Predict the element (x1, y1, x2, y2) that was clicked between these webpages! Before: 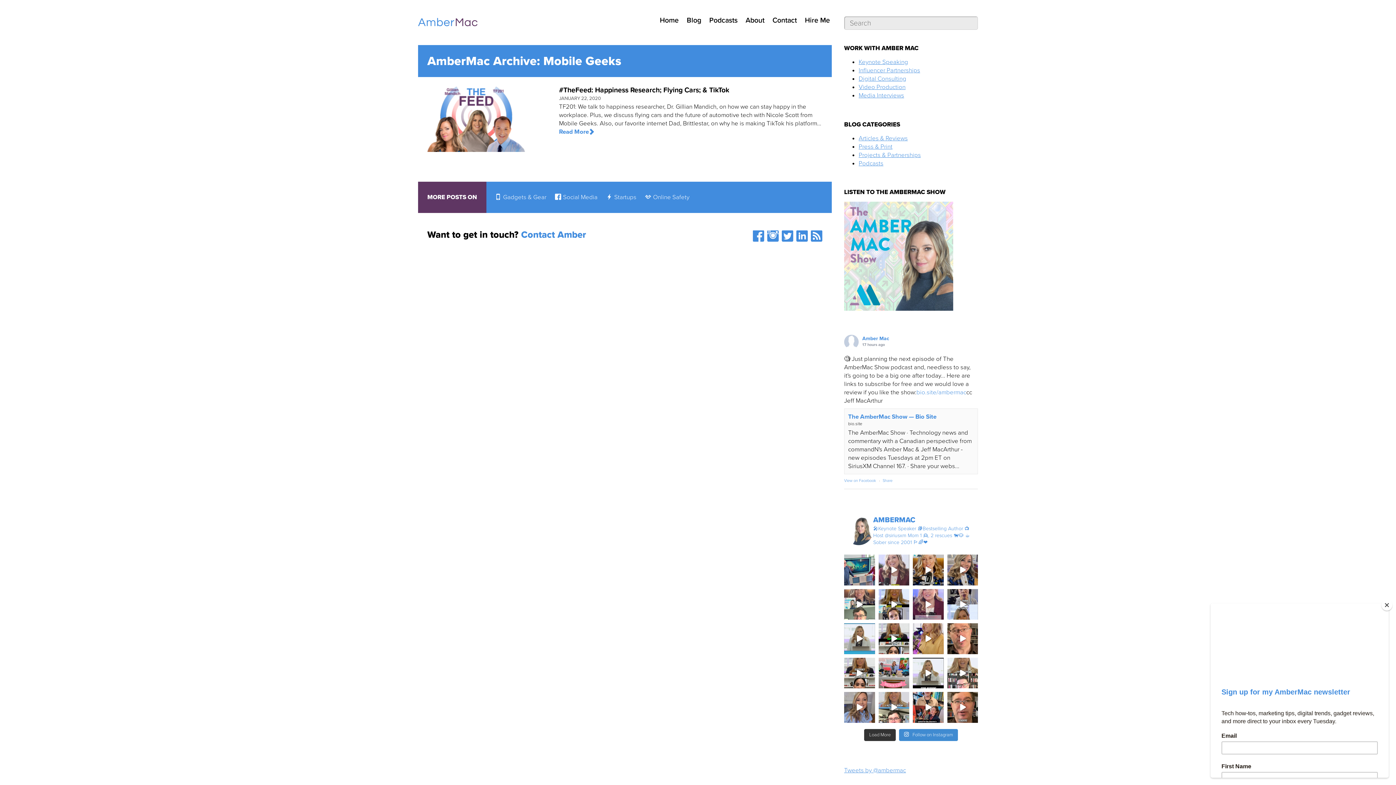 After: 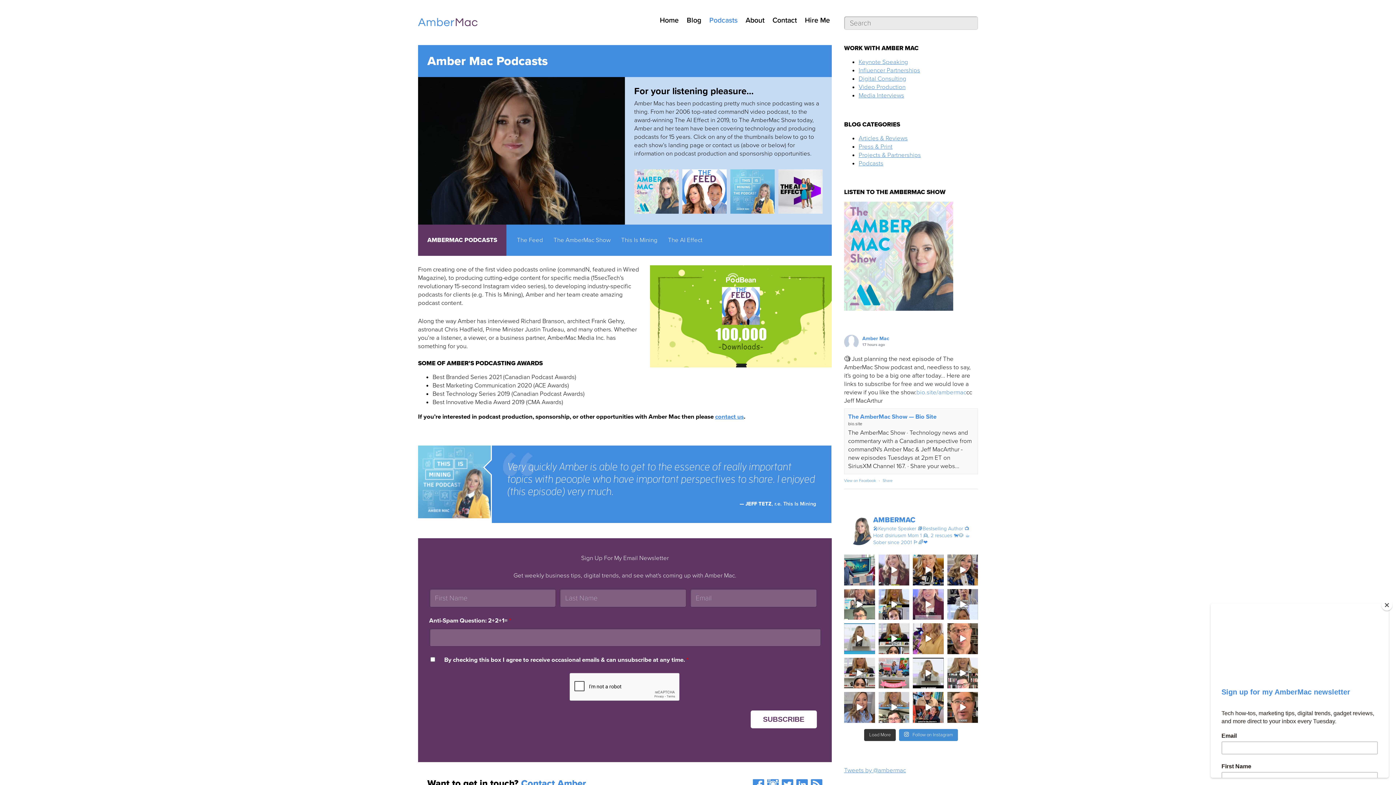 Action: bbox: (858, 159, 883, 167) label: Podcasts